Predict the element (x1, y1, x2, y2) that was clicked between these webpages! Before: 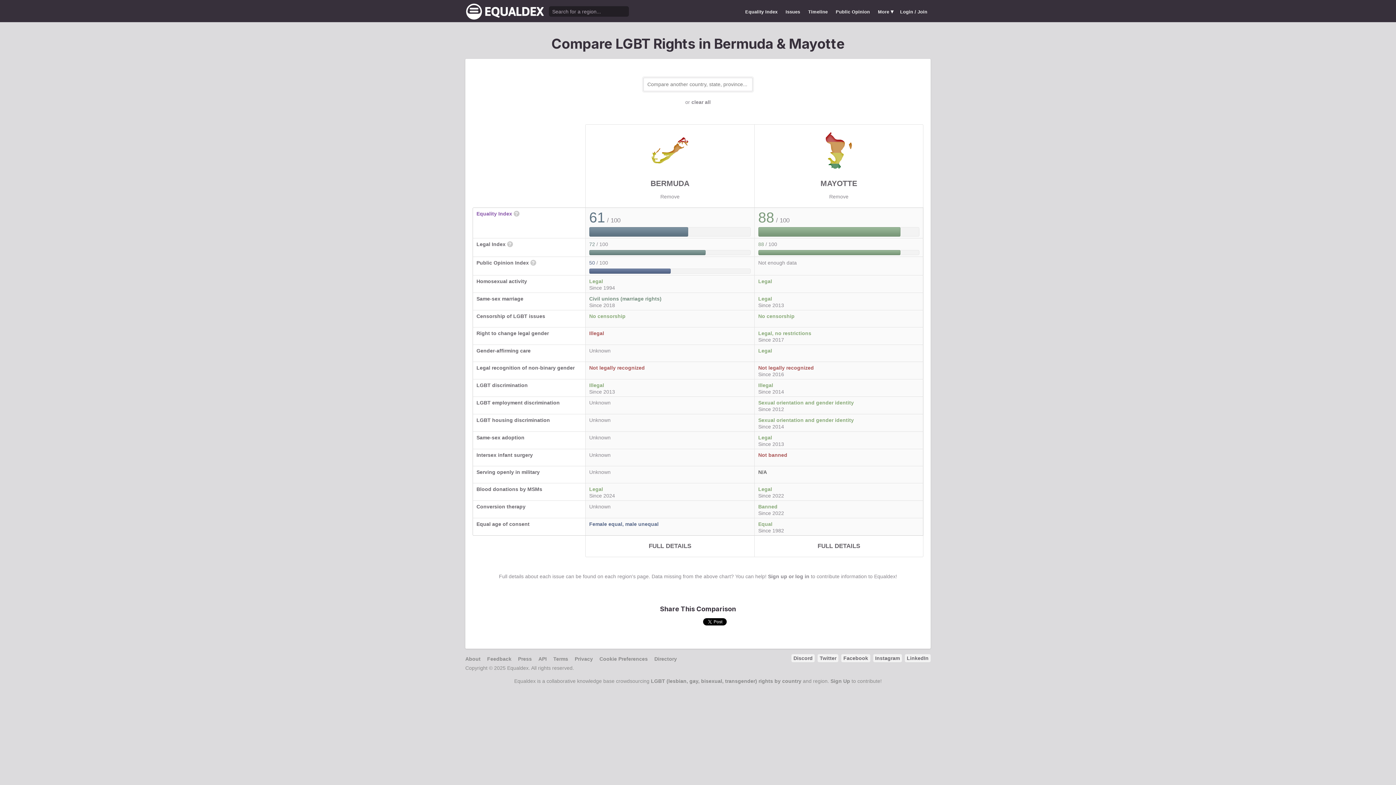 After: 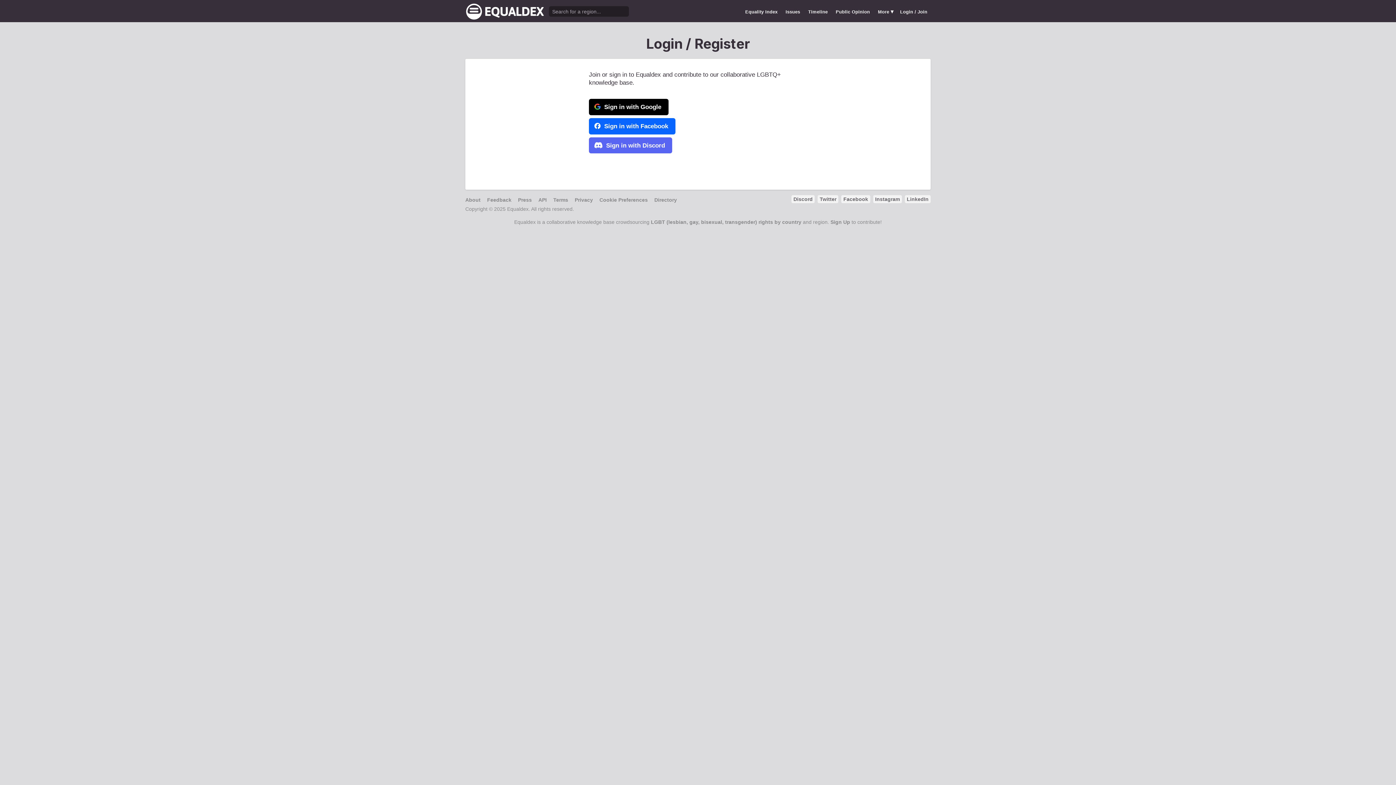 Action: label: Login / Join bbox: (897, 5, 930, 18)